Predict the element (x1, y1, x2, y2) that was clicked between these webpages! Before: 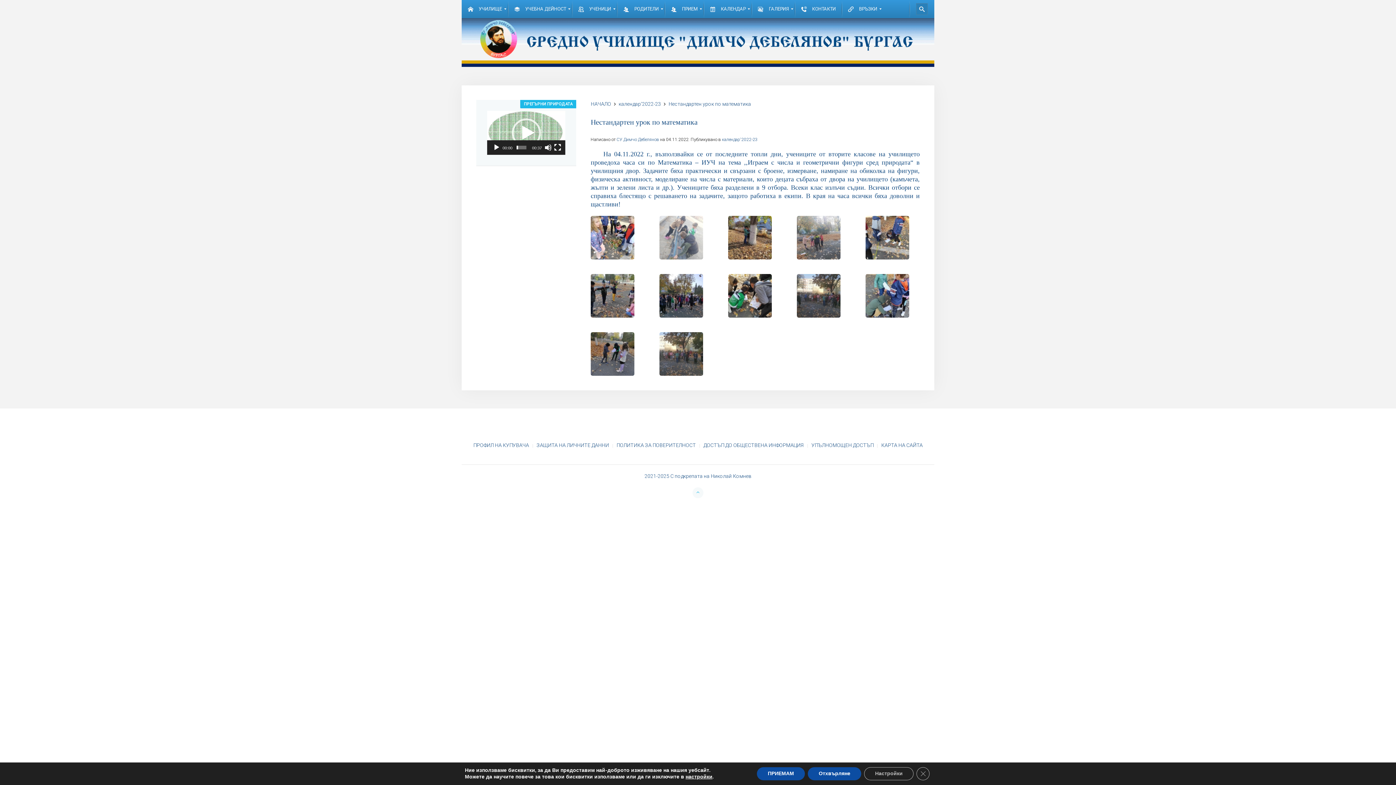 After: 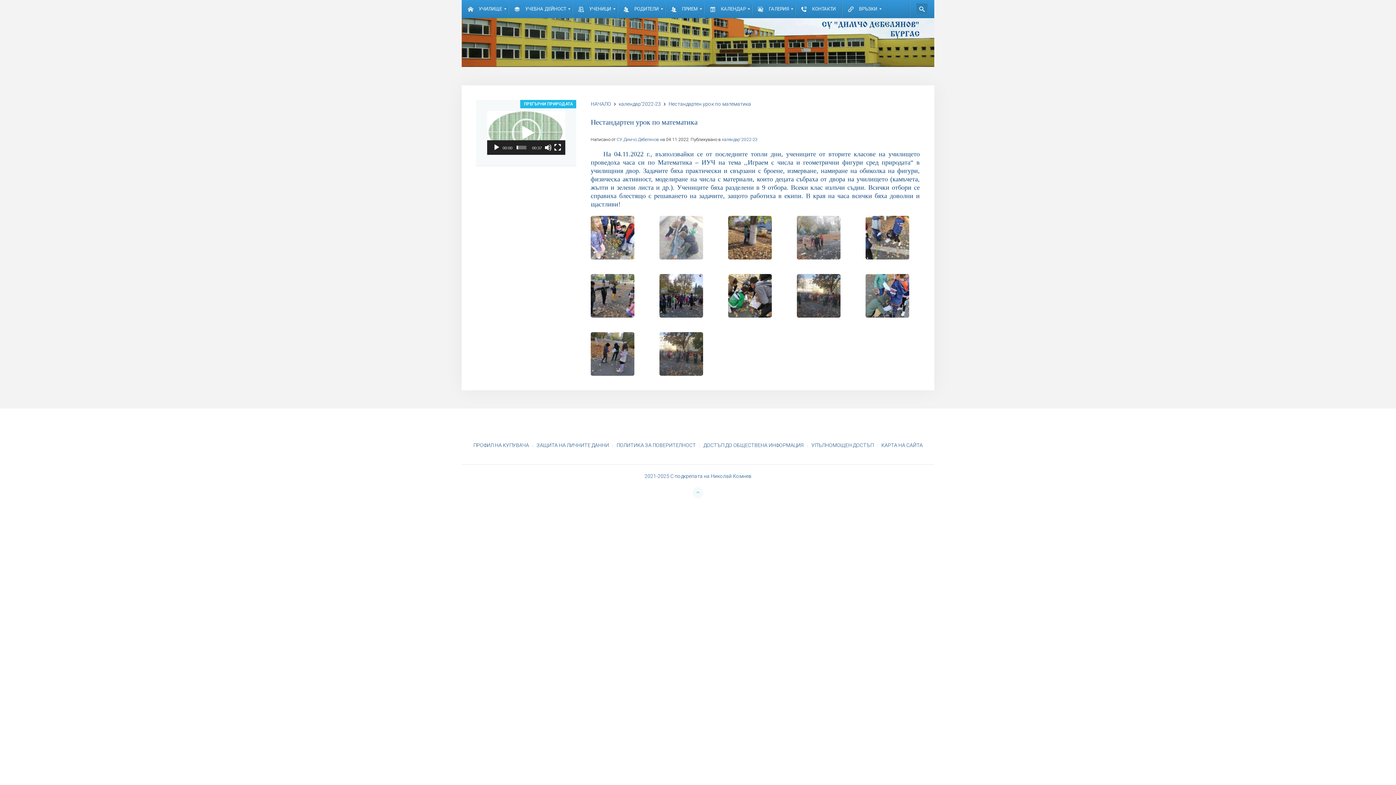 Action: bbox: (916, 767, 929, 780) label: Close GDPR Cookie Banner